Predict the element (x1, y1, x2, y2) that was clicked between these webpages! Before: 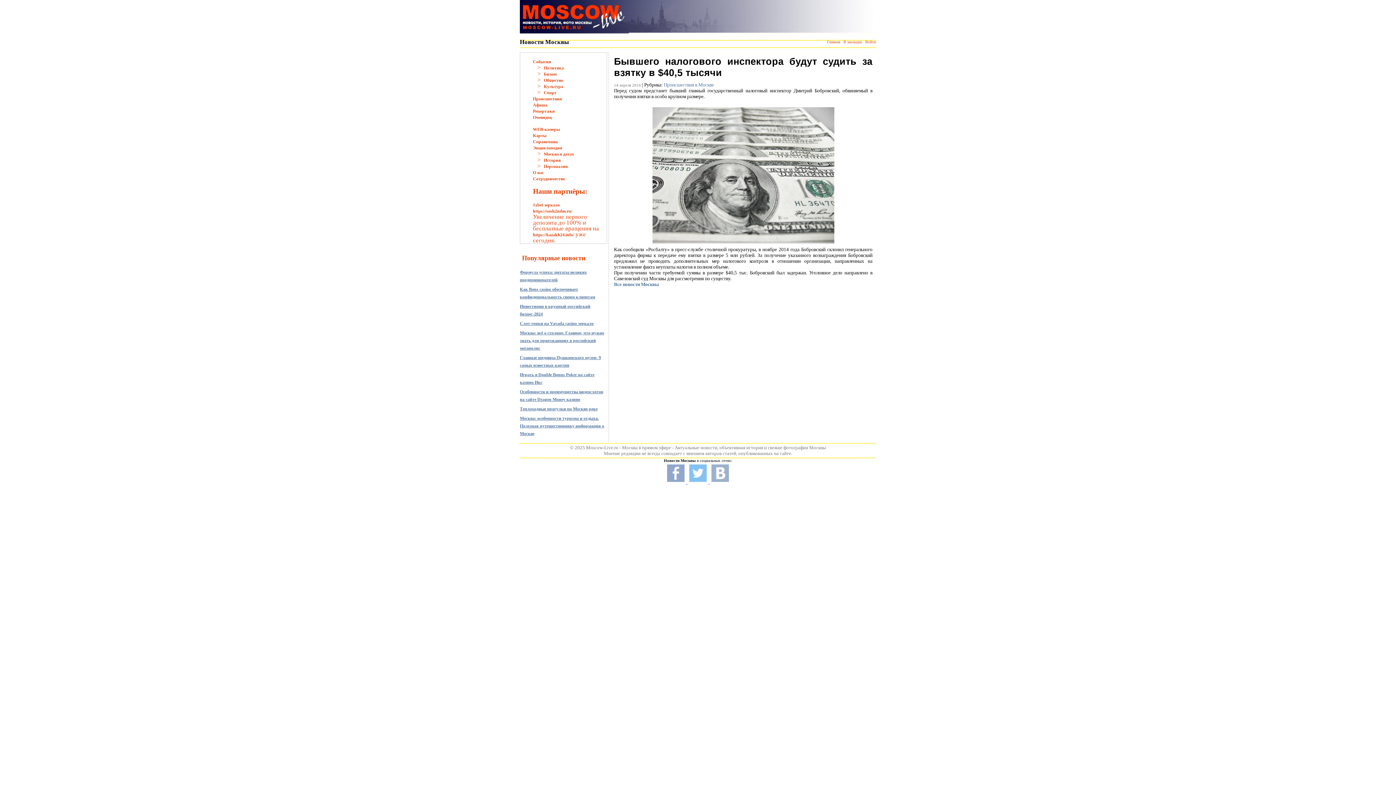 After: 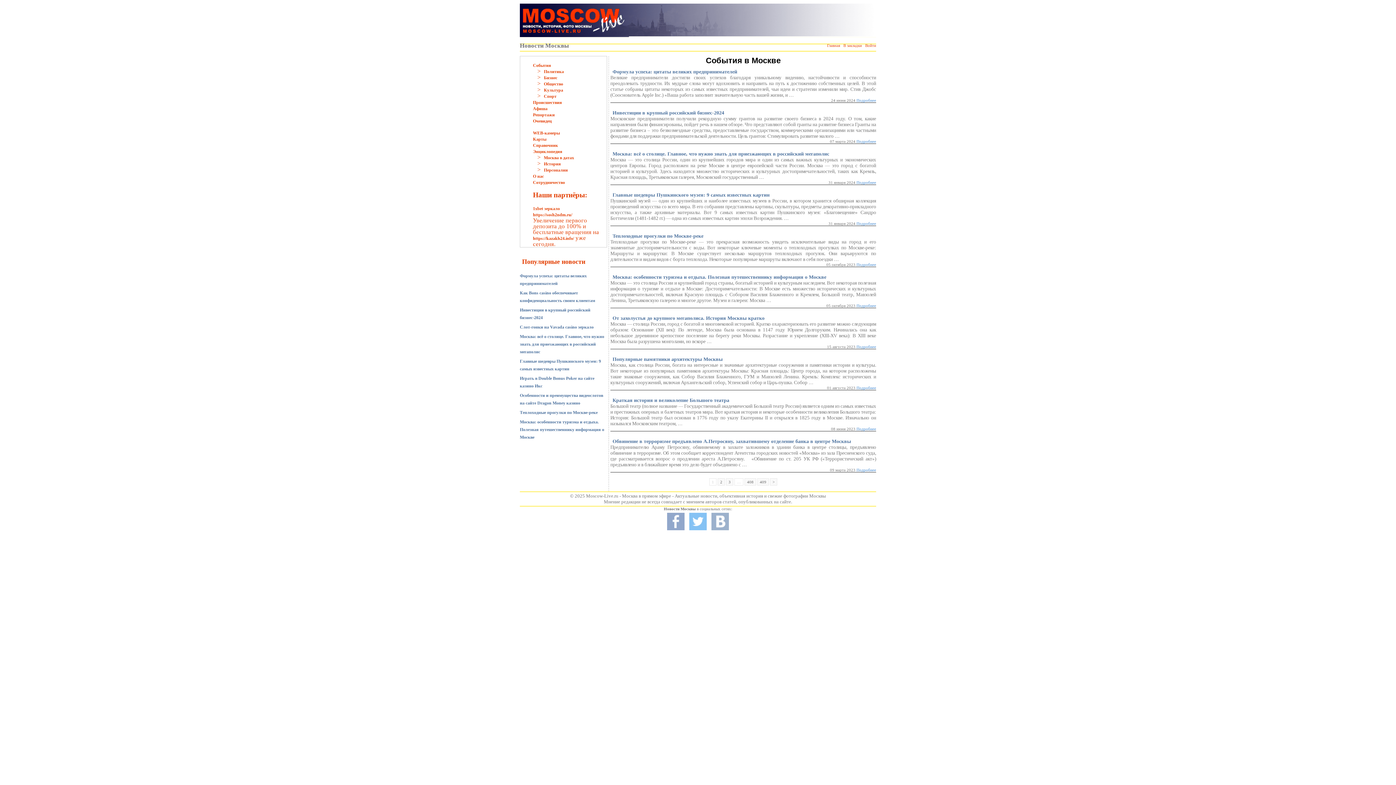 Action: bbox: (533, 59, 551, 64) label: События